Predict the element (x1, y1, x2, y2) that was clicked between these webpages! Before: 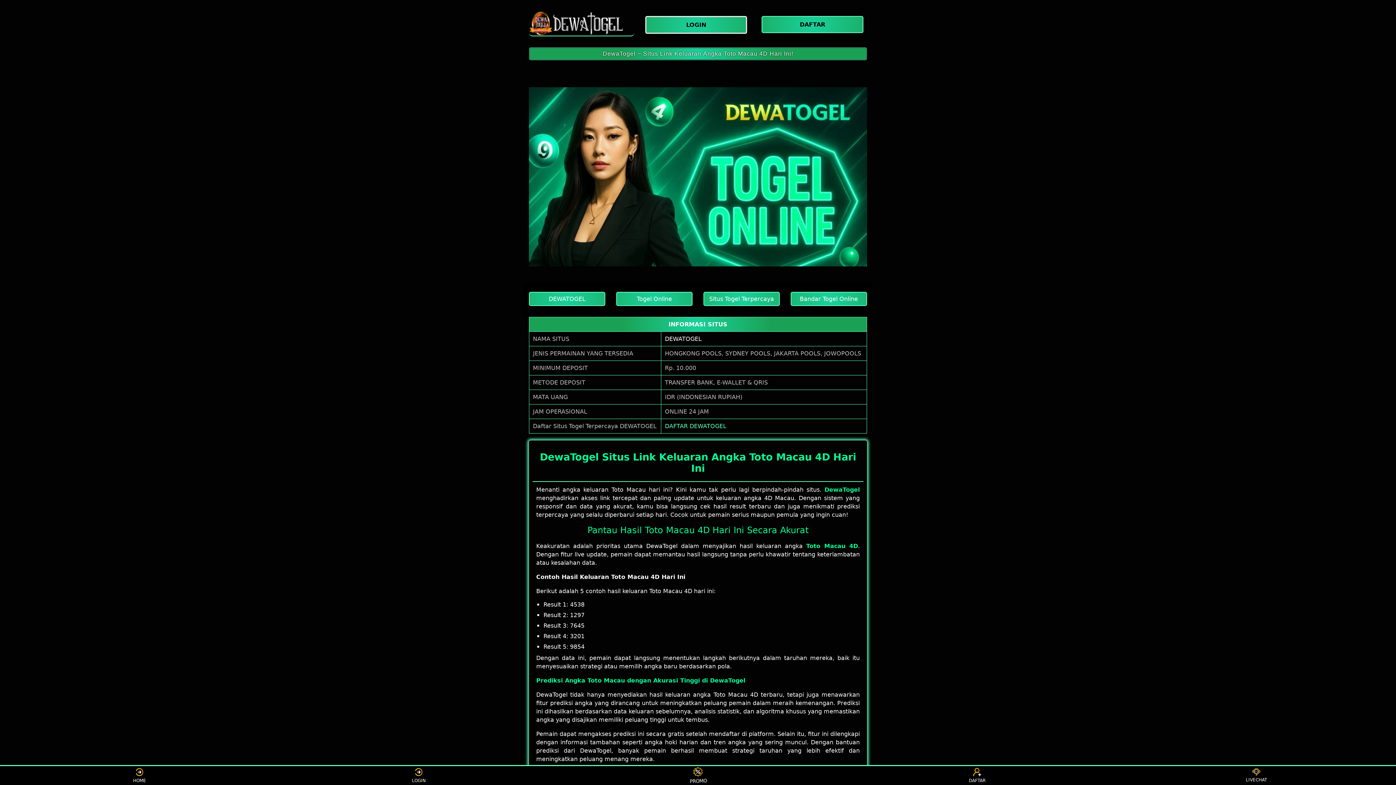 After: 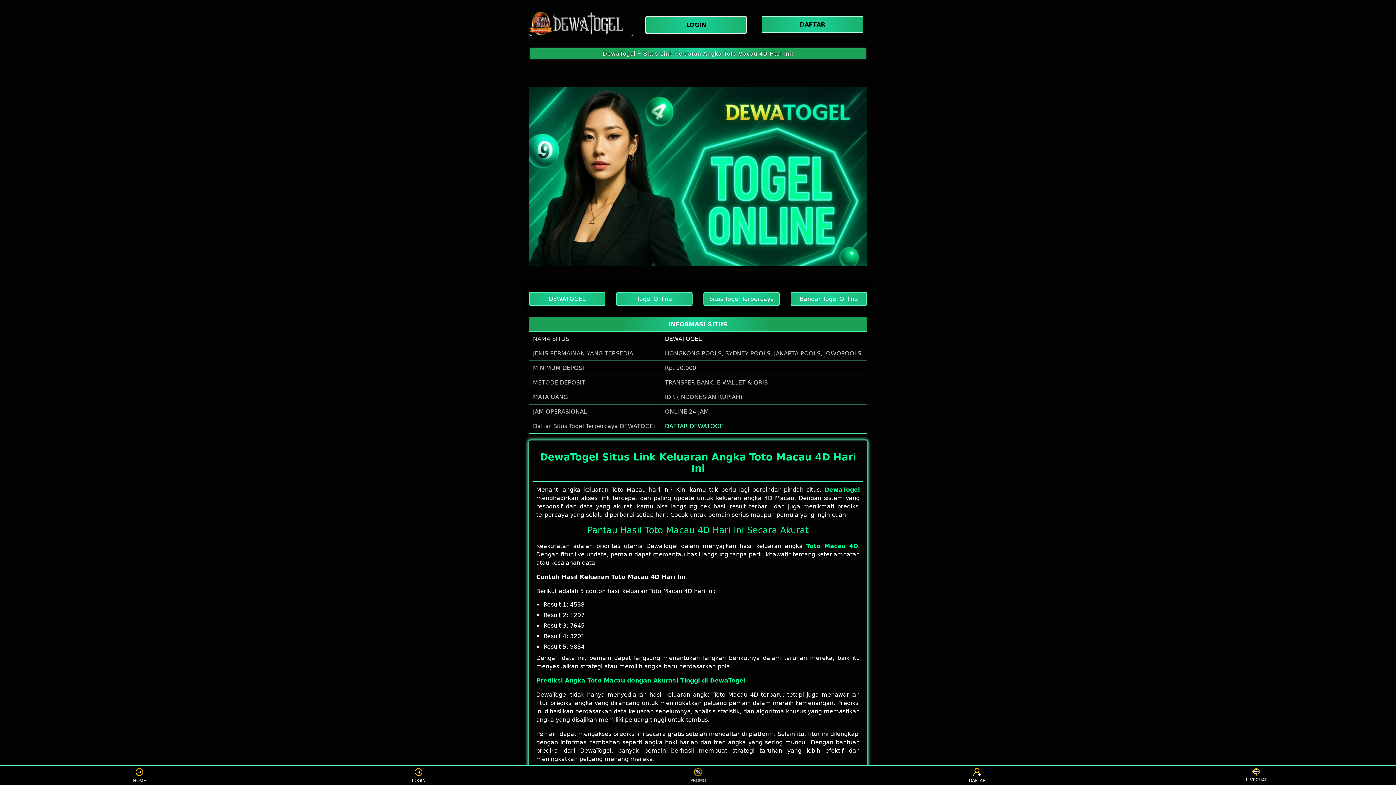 Action: label: DAFTAR DEWATOGEL bbox: (665, 422, 726, 429)